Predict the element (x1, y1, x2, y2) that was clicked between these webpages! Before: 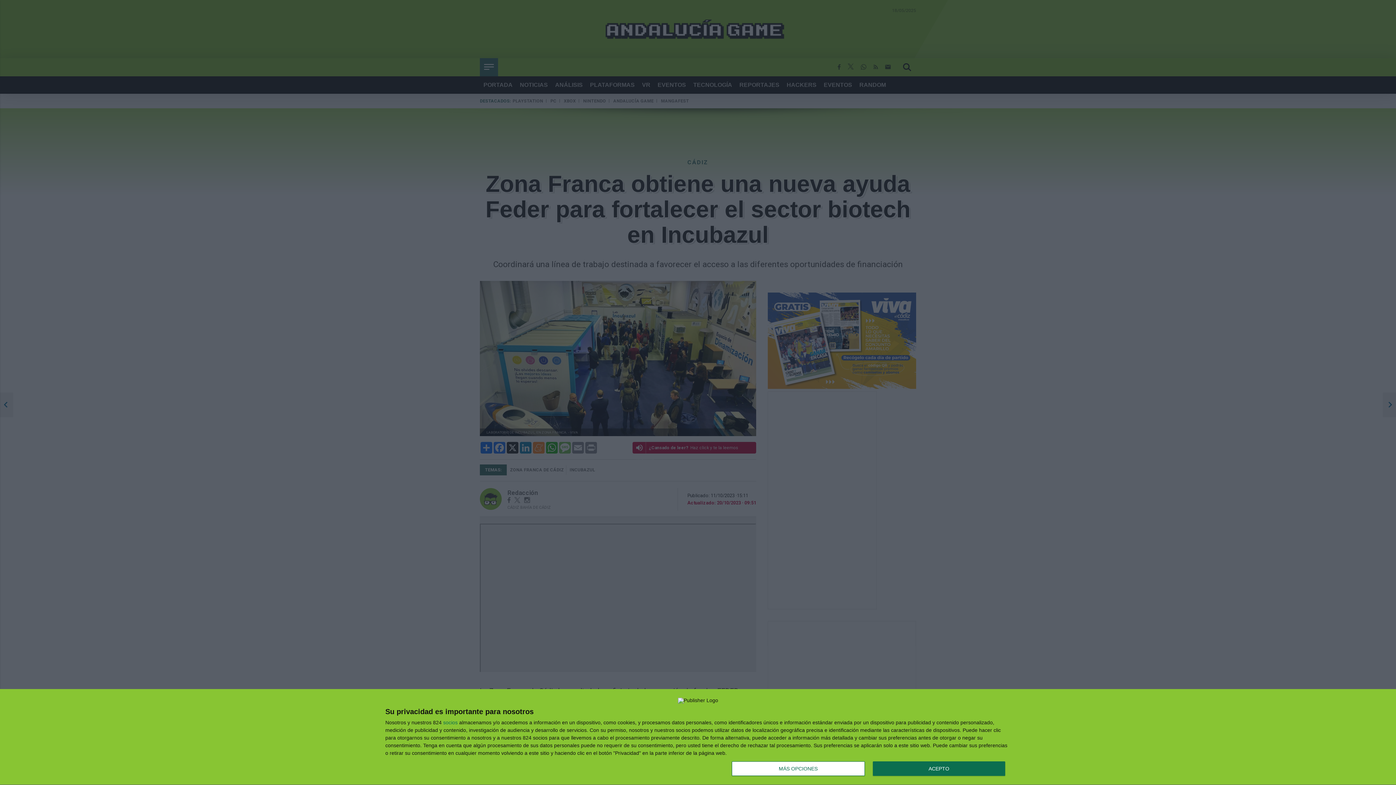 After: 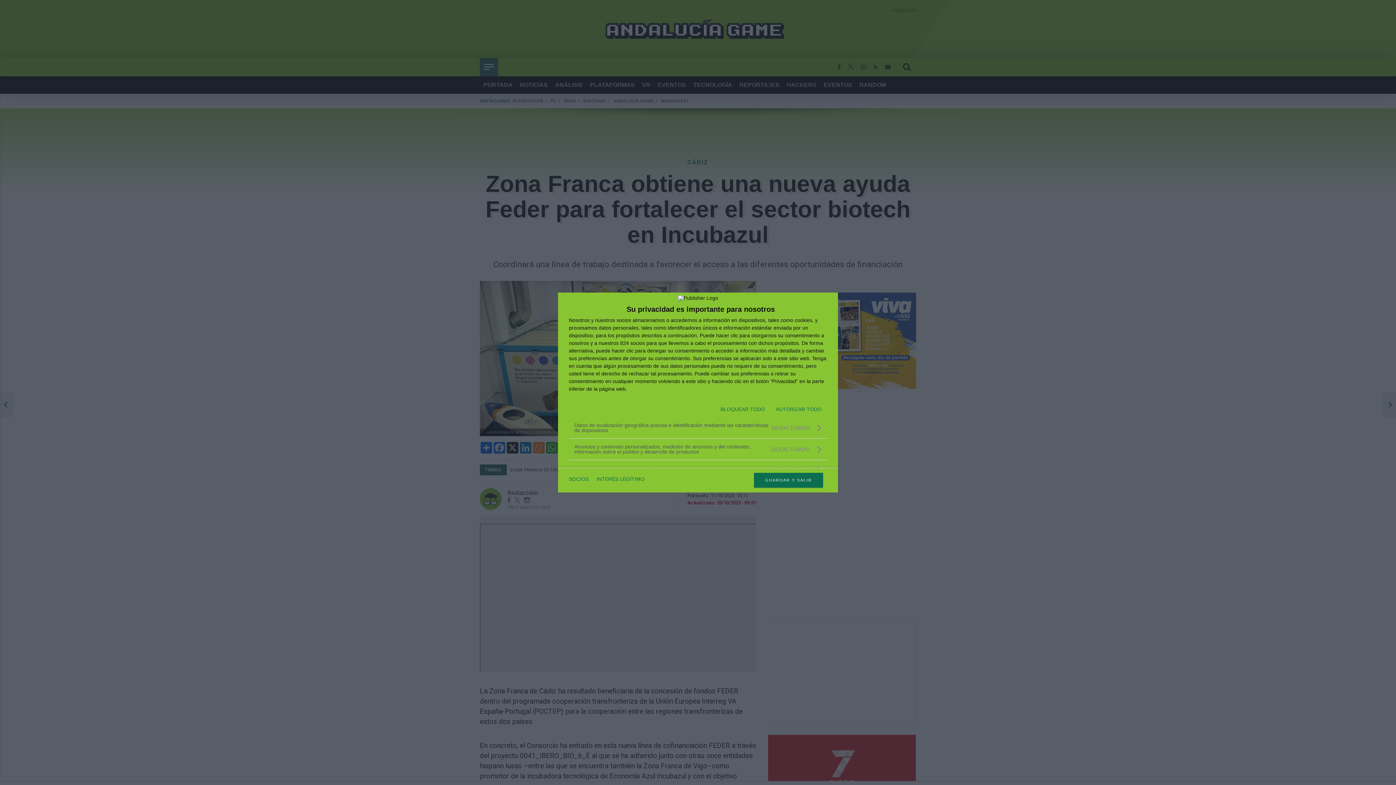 Action: bbox: (732, 761, 864, 776) label: MÁS OPCIONES